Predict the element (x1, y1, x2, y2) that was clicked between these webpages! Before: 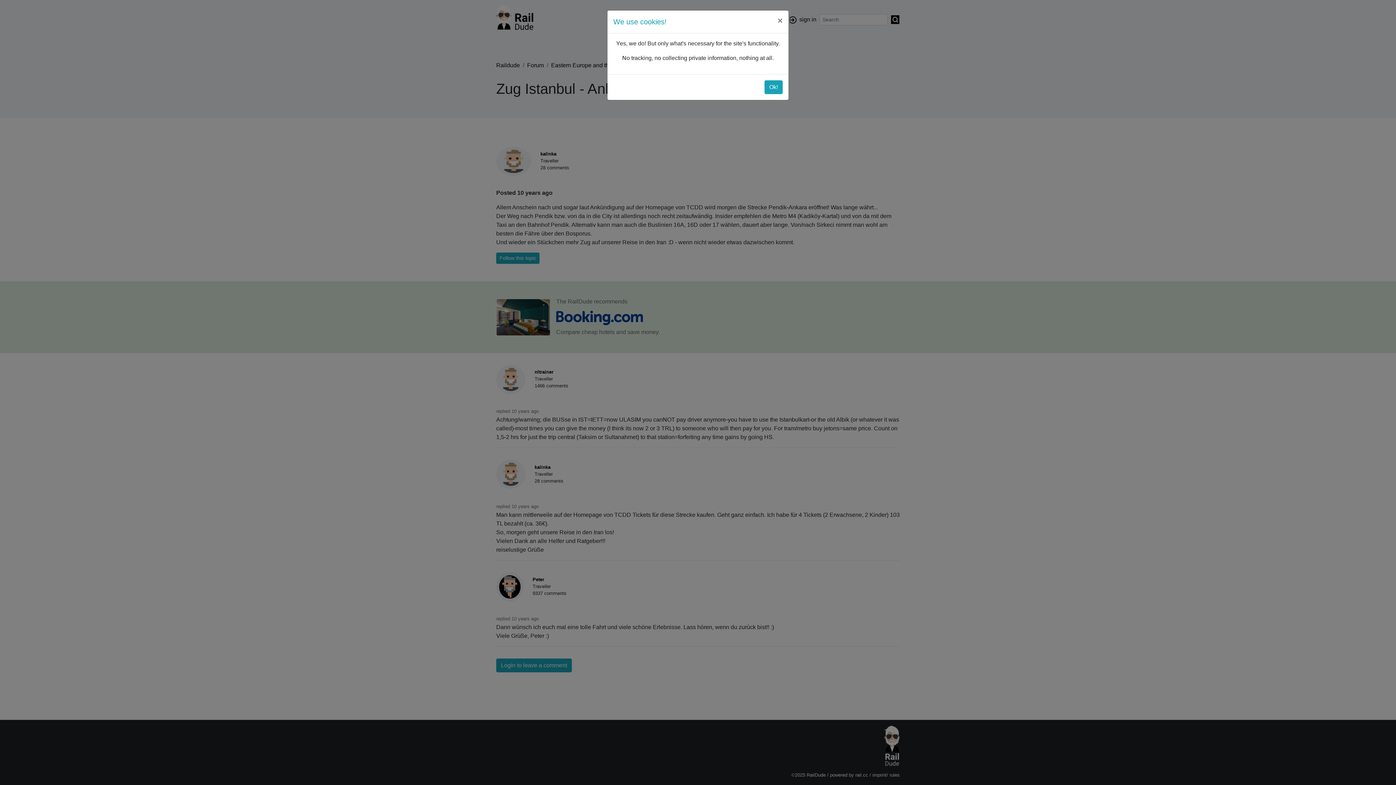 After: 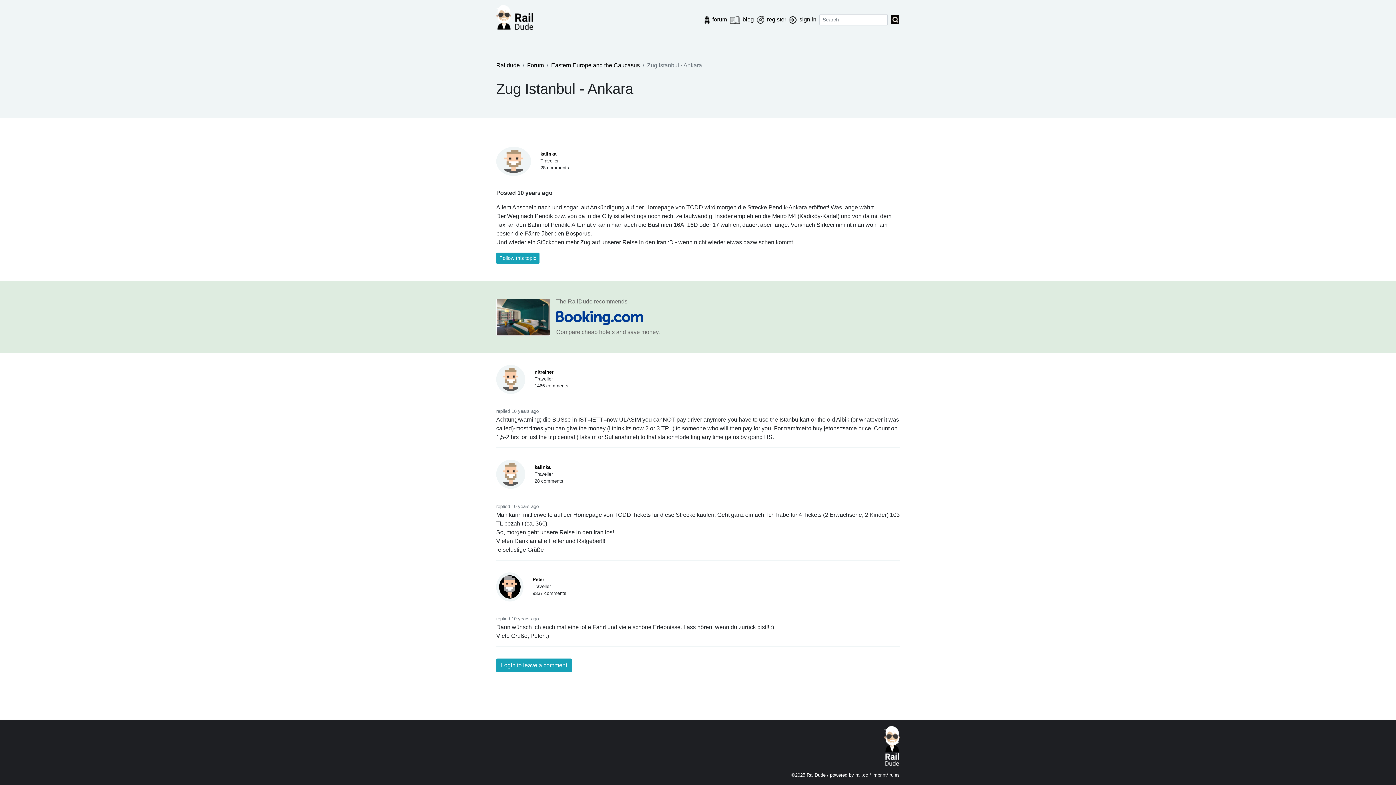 Action: label: Close bbox: (772, 10, 788, 30)